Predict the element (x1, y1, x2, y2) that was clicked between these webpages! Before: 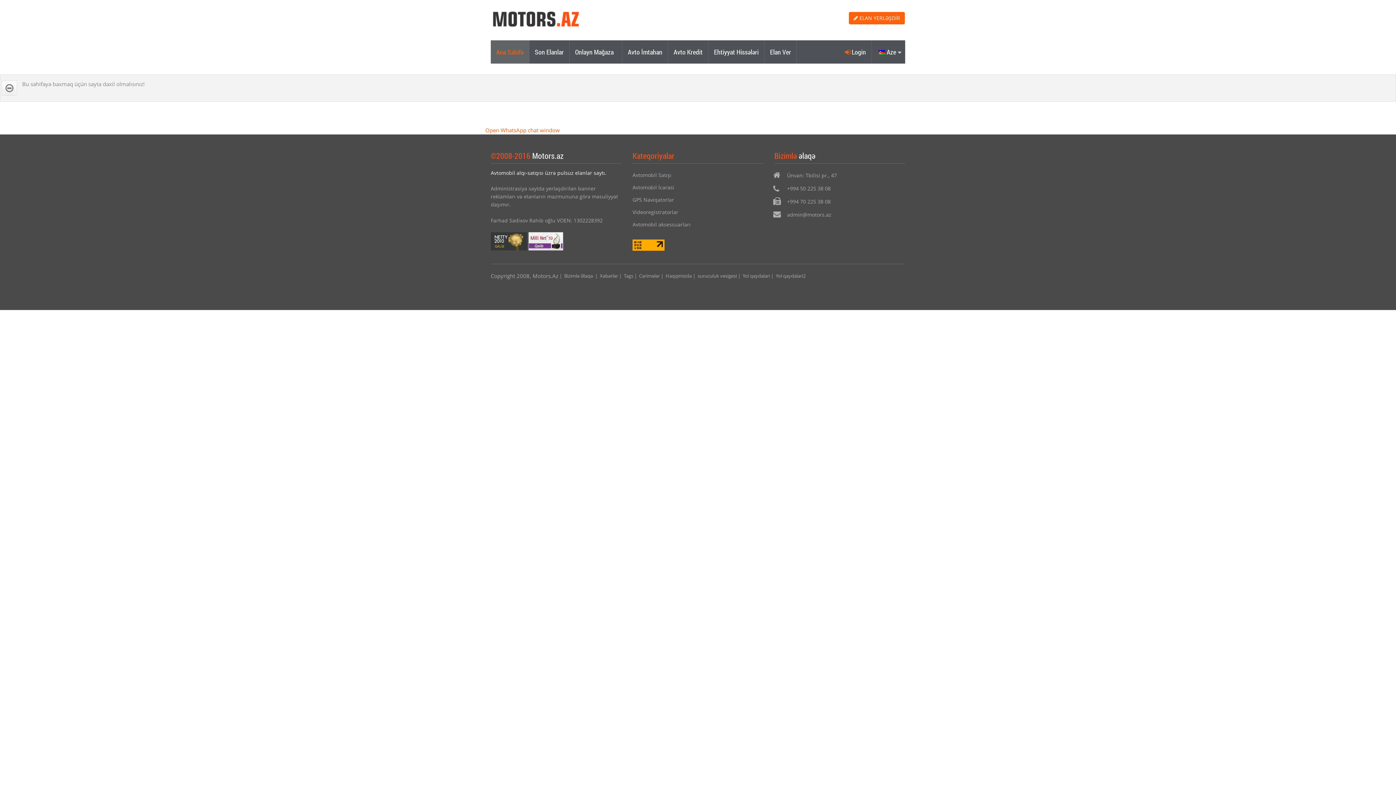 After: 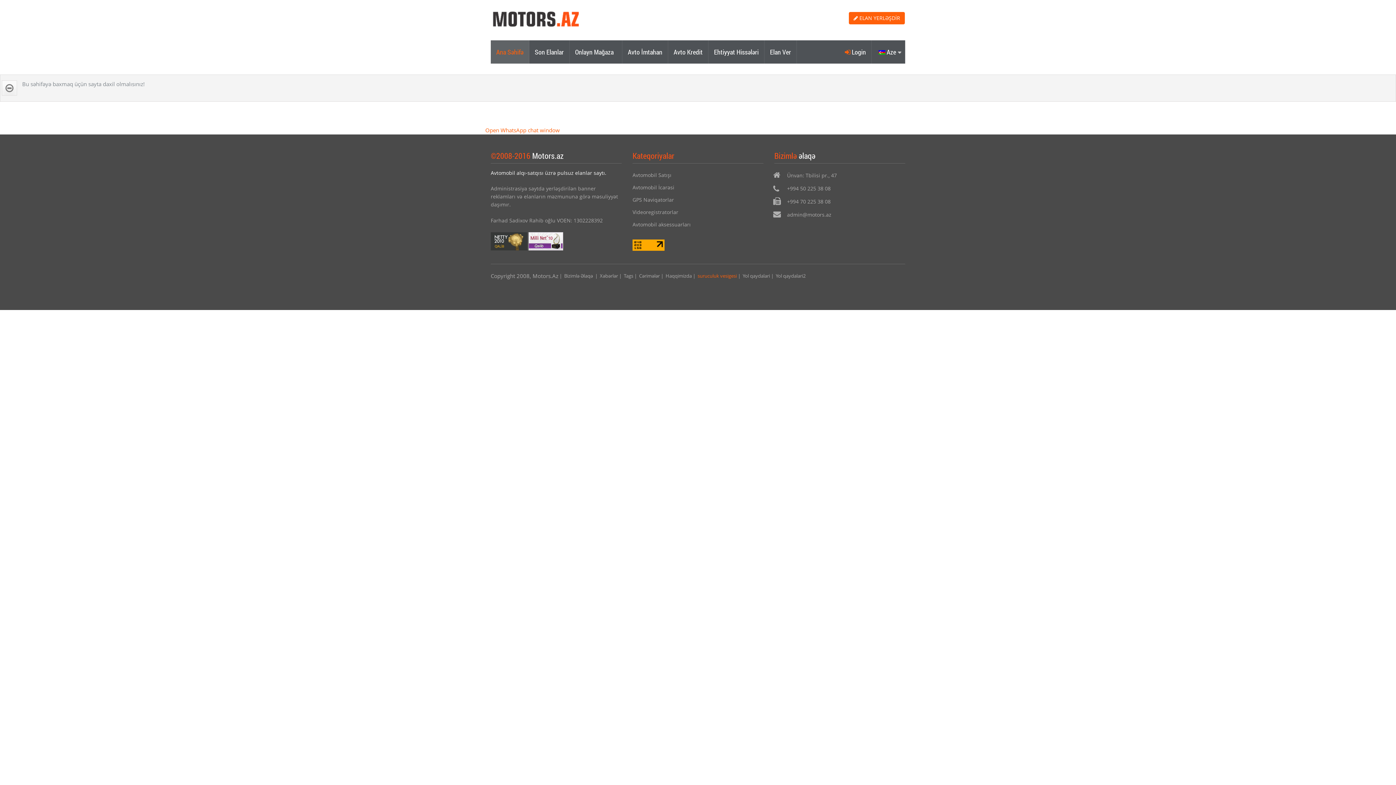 Action: bbox: (697, 272, 737, 279) label: suruculuk vesigesi